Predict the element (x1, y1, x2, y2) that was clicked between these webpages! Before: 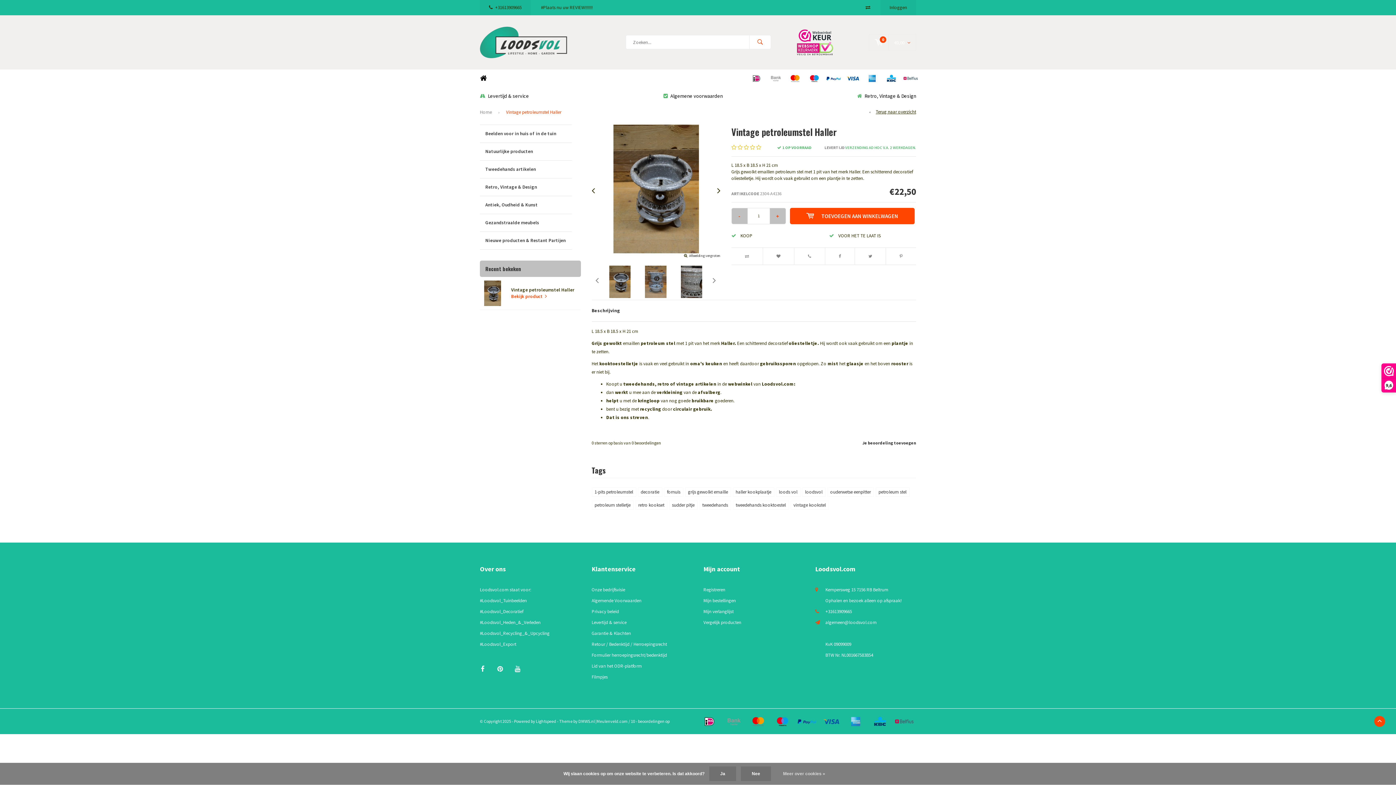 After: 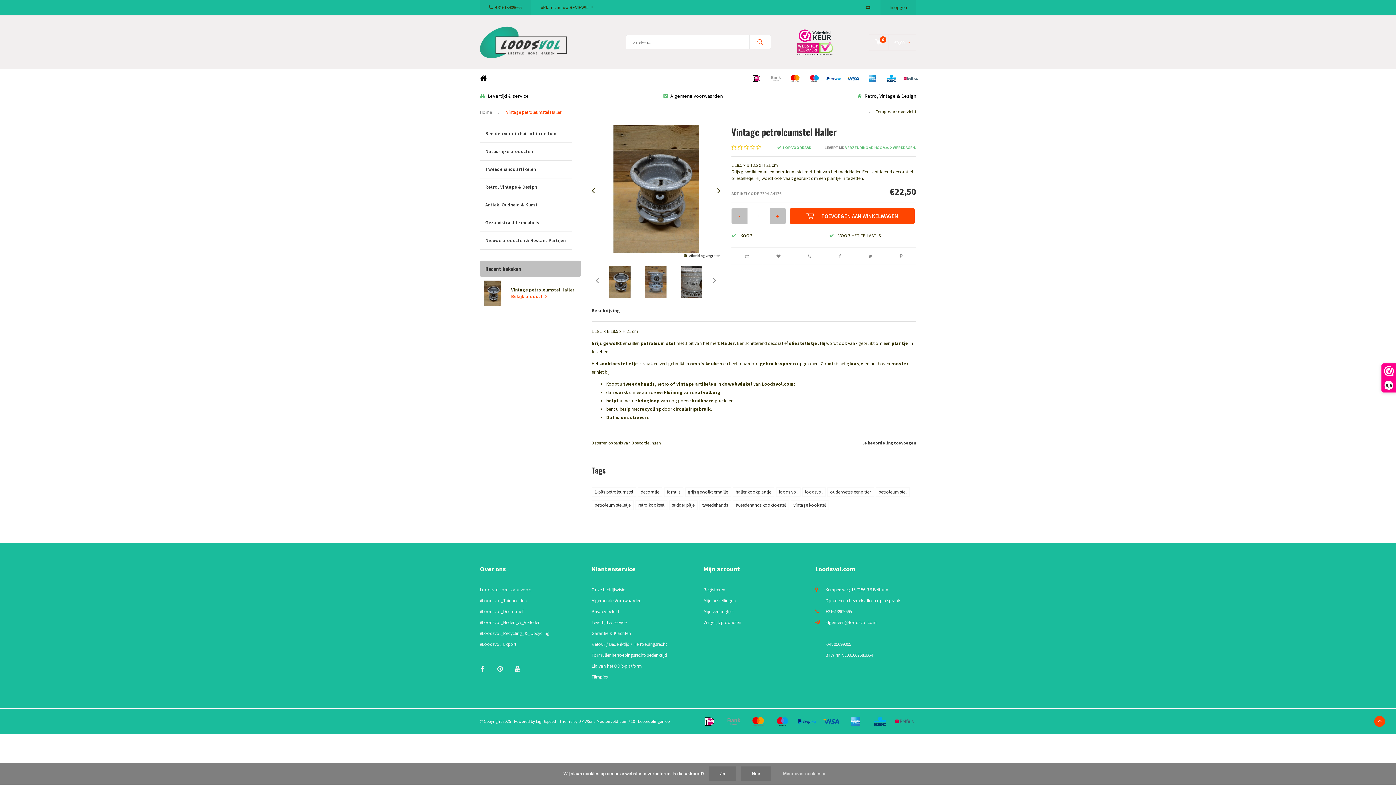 Action: label: +31613909665 bbox: (489, 4, 521, 10)